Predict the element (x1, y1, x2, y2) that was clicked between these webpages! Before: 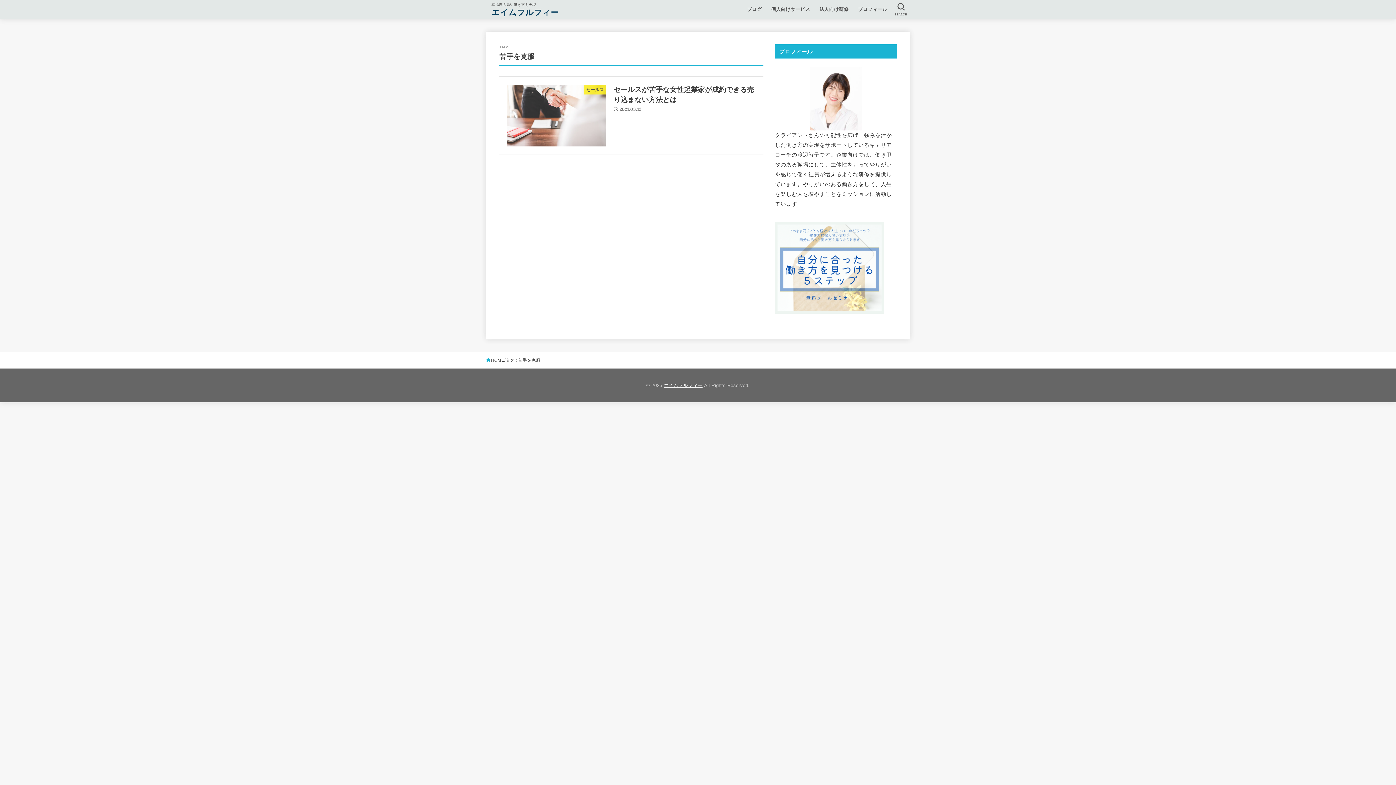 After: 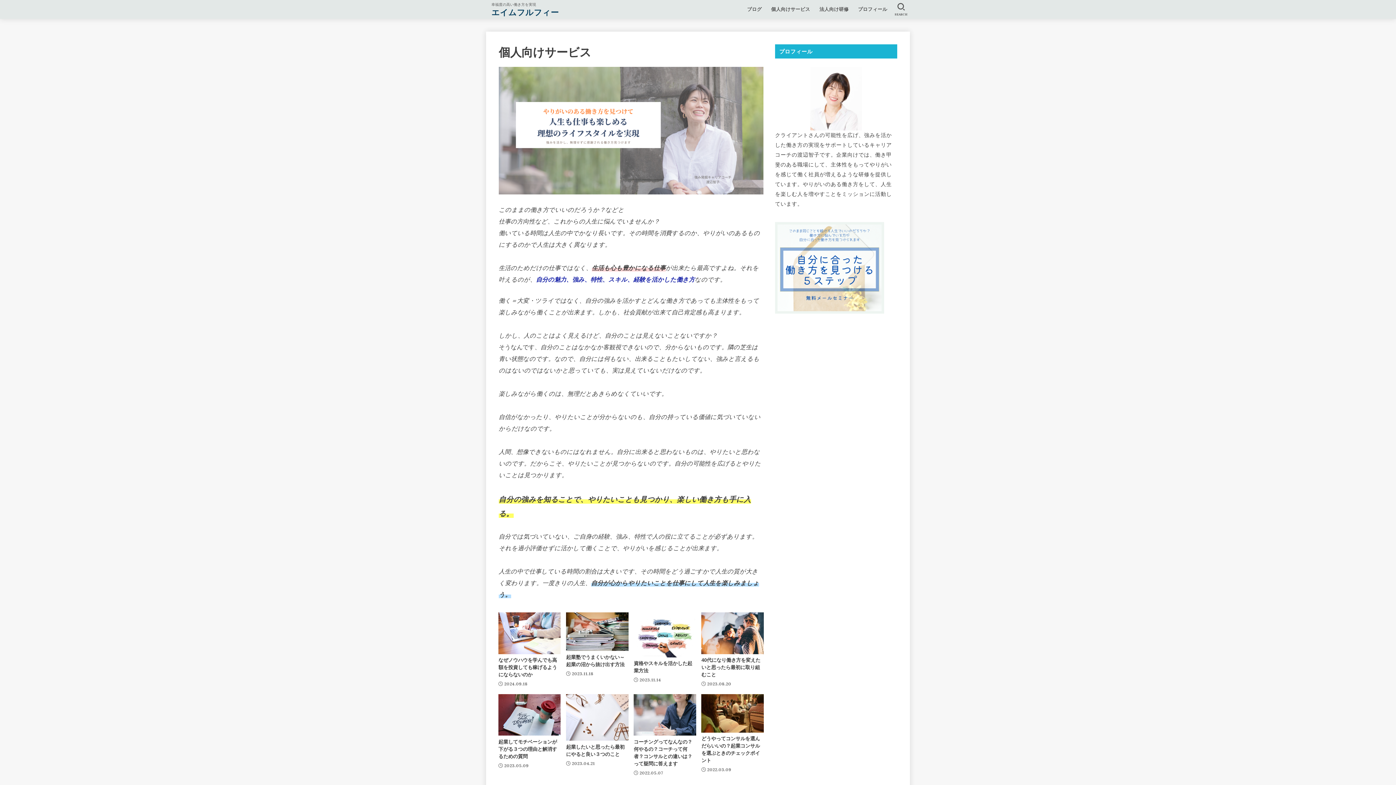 Action: label: 個人向けサービス bbox: (766, 1, 814, 17)